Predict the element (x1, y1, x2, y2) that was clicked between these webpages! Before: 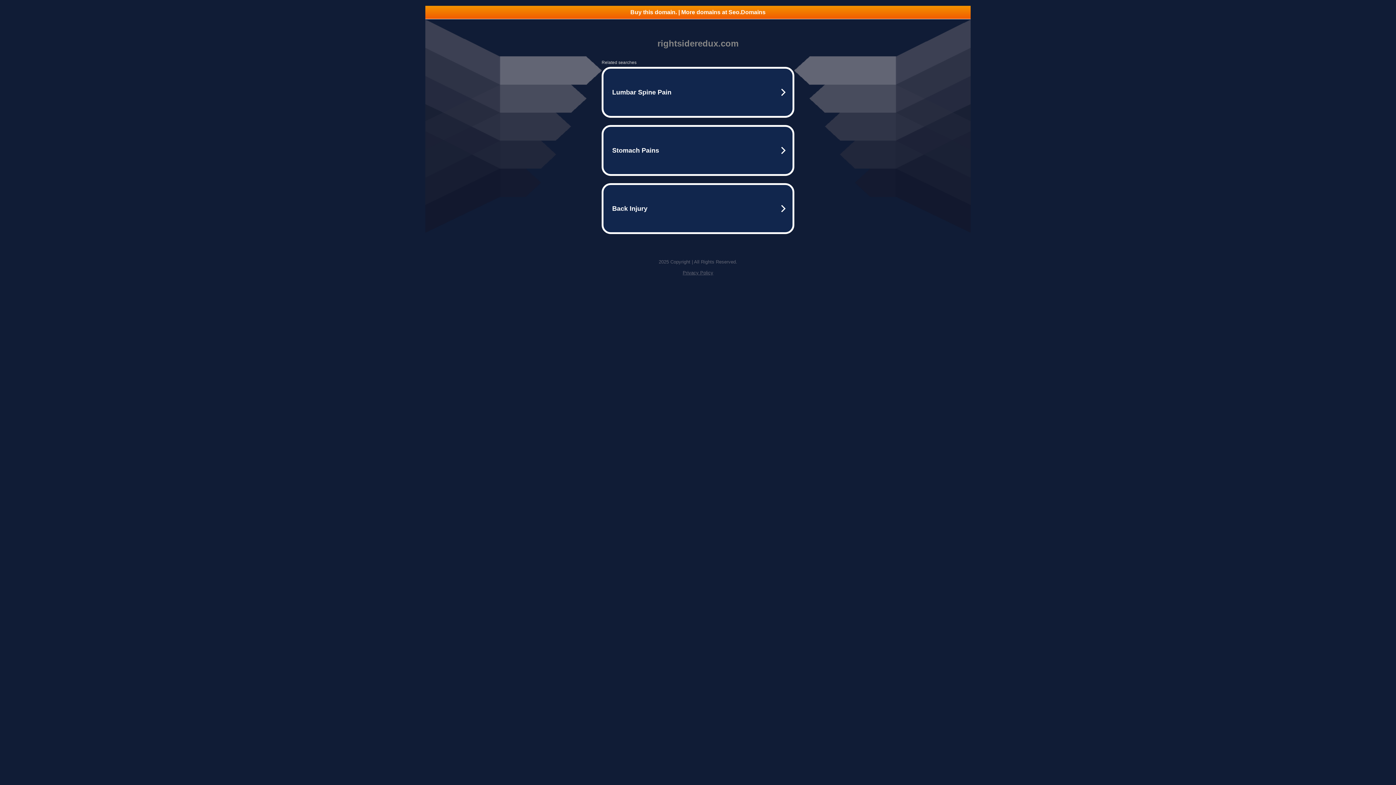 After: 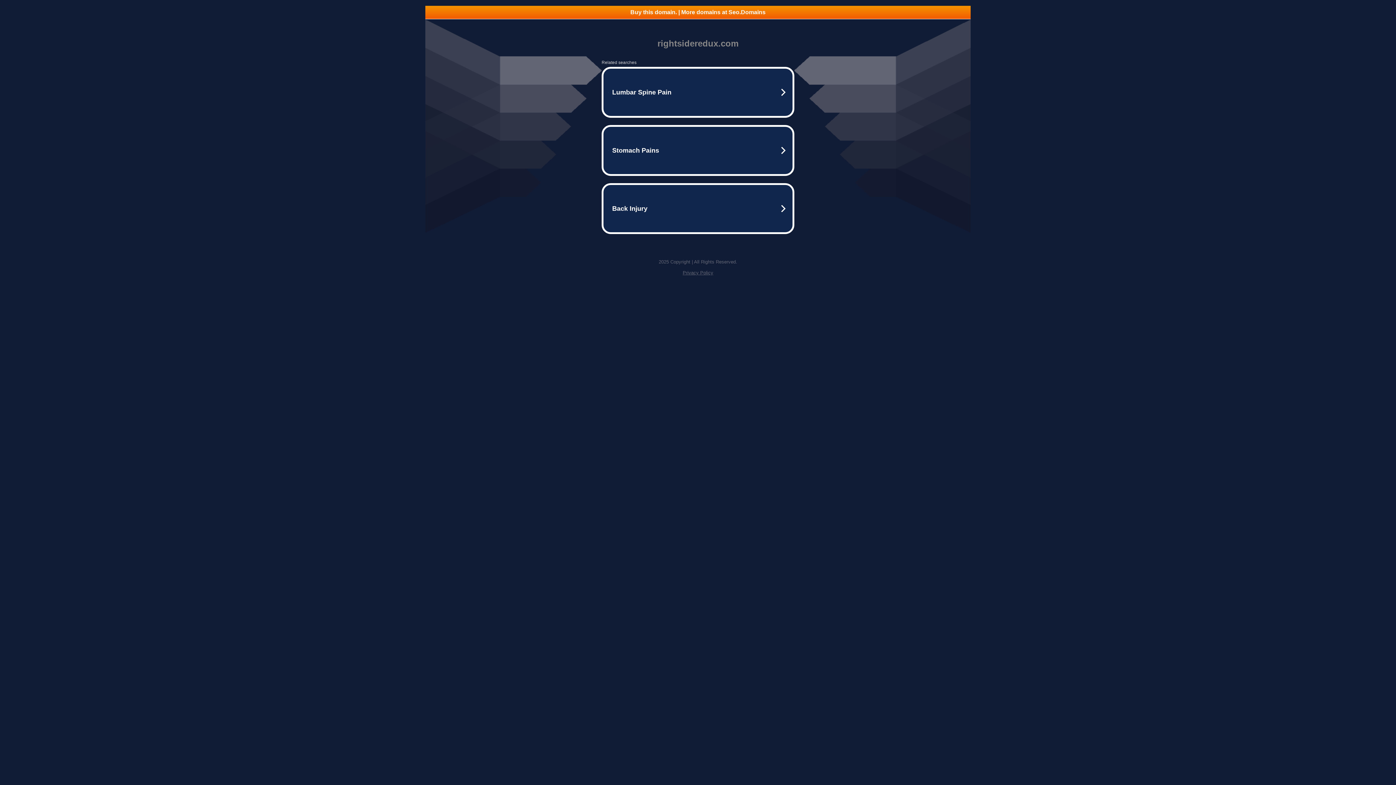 Action: label: Privacy Policy bbox: (682, 270, 713, 275)